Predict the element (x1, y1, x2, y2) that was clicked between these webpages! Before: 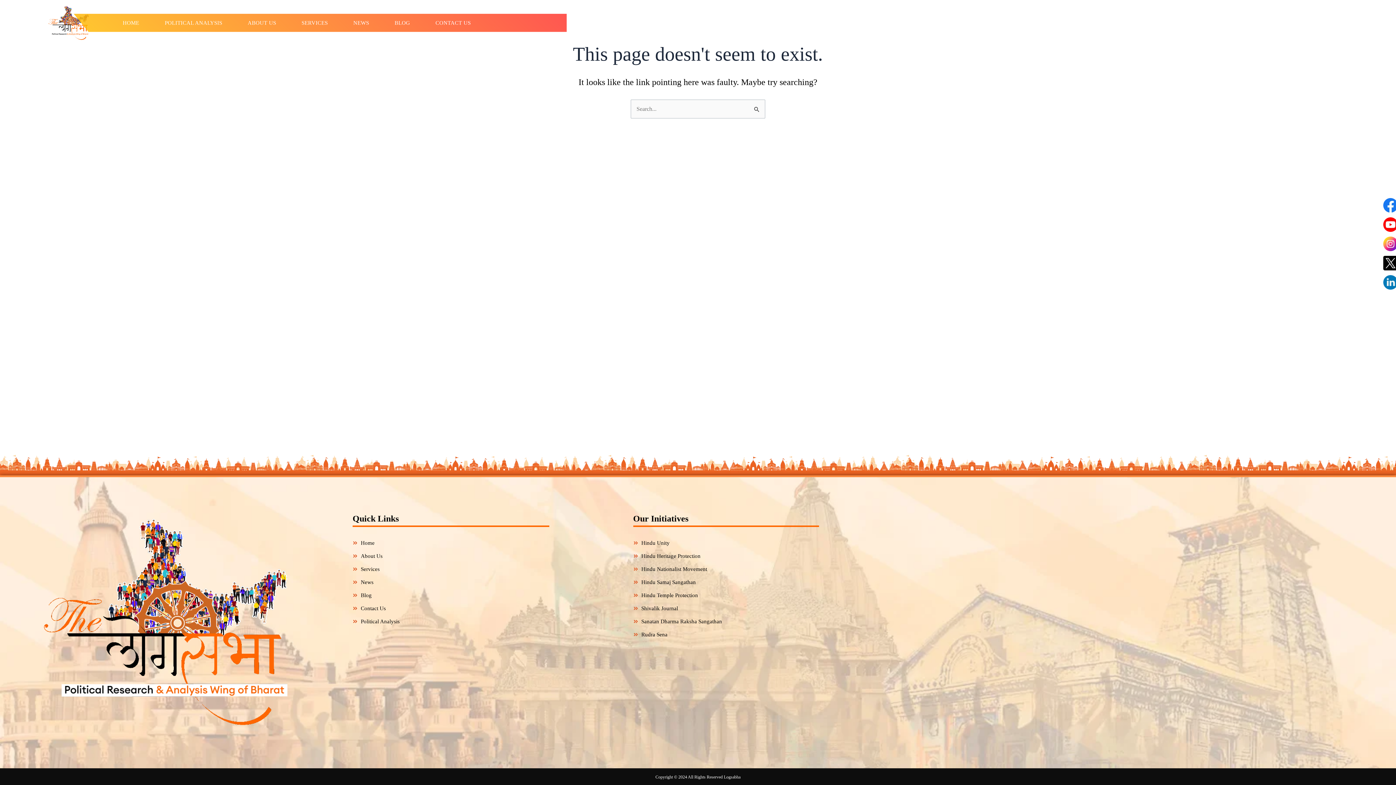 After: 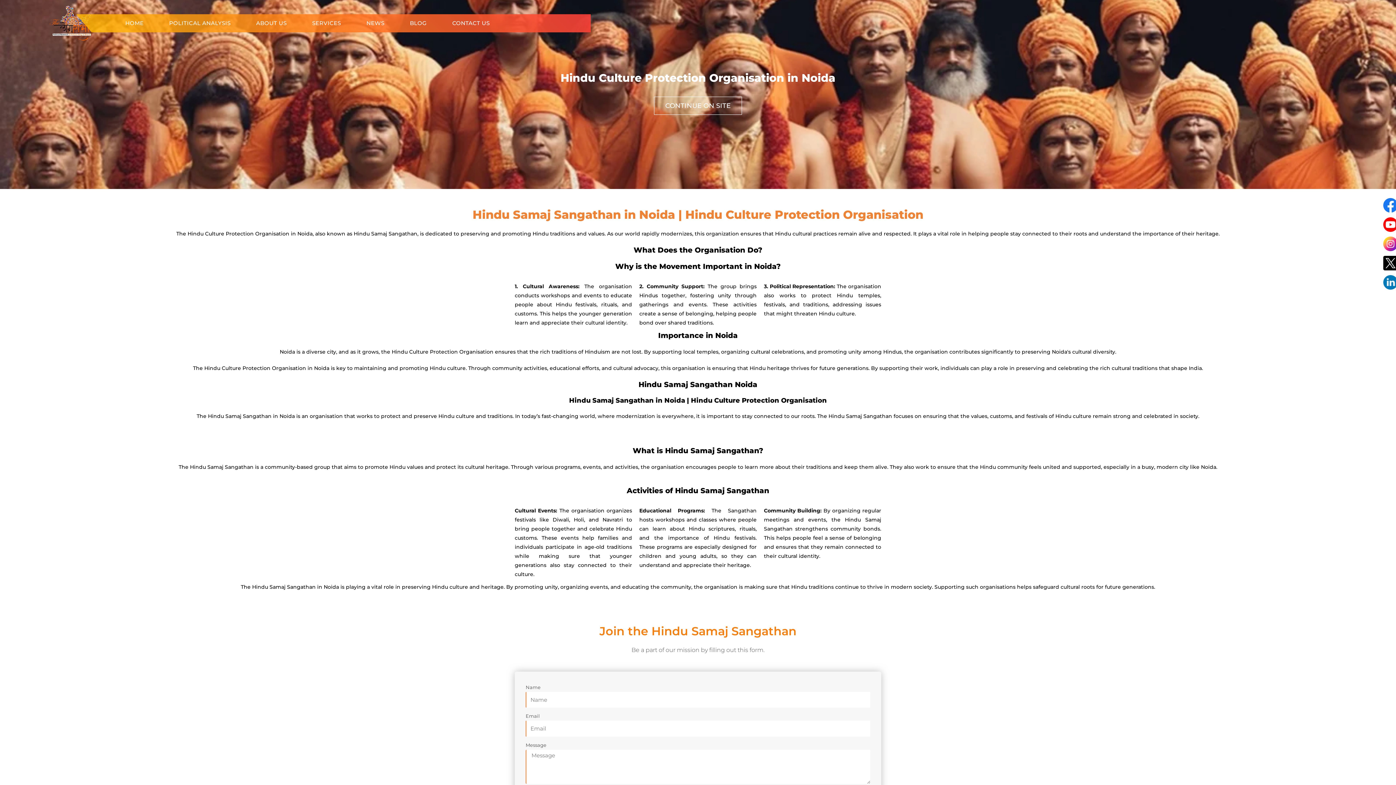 Action: bbox: (633, 577, 1005, 587) label: Hindu Samaj Sangathan